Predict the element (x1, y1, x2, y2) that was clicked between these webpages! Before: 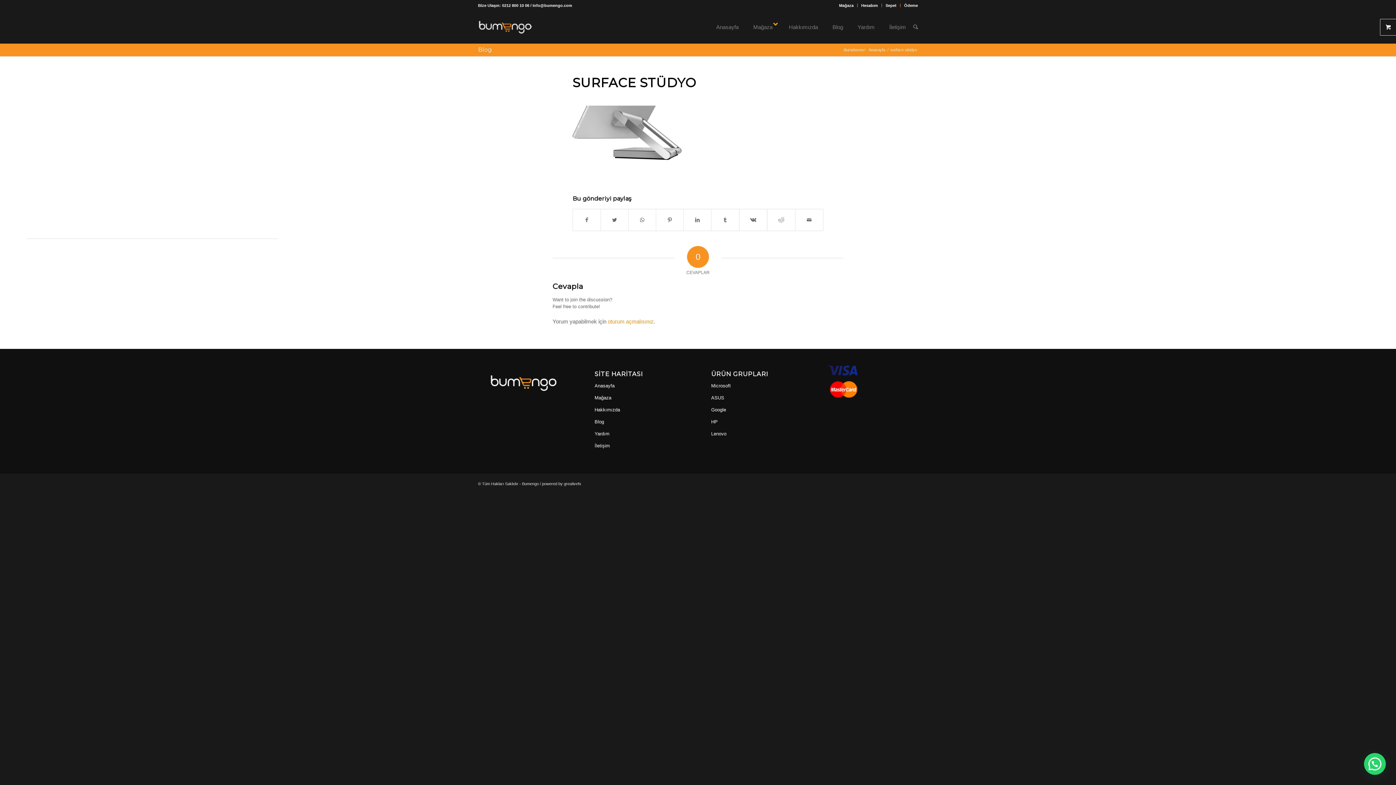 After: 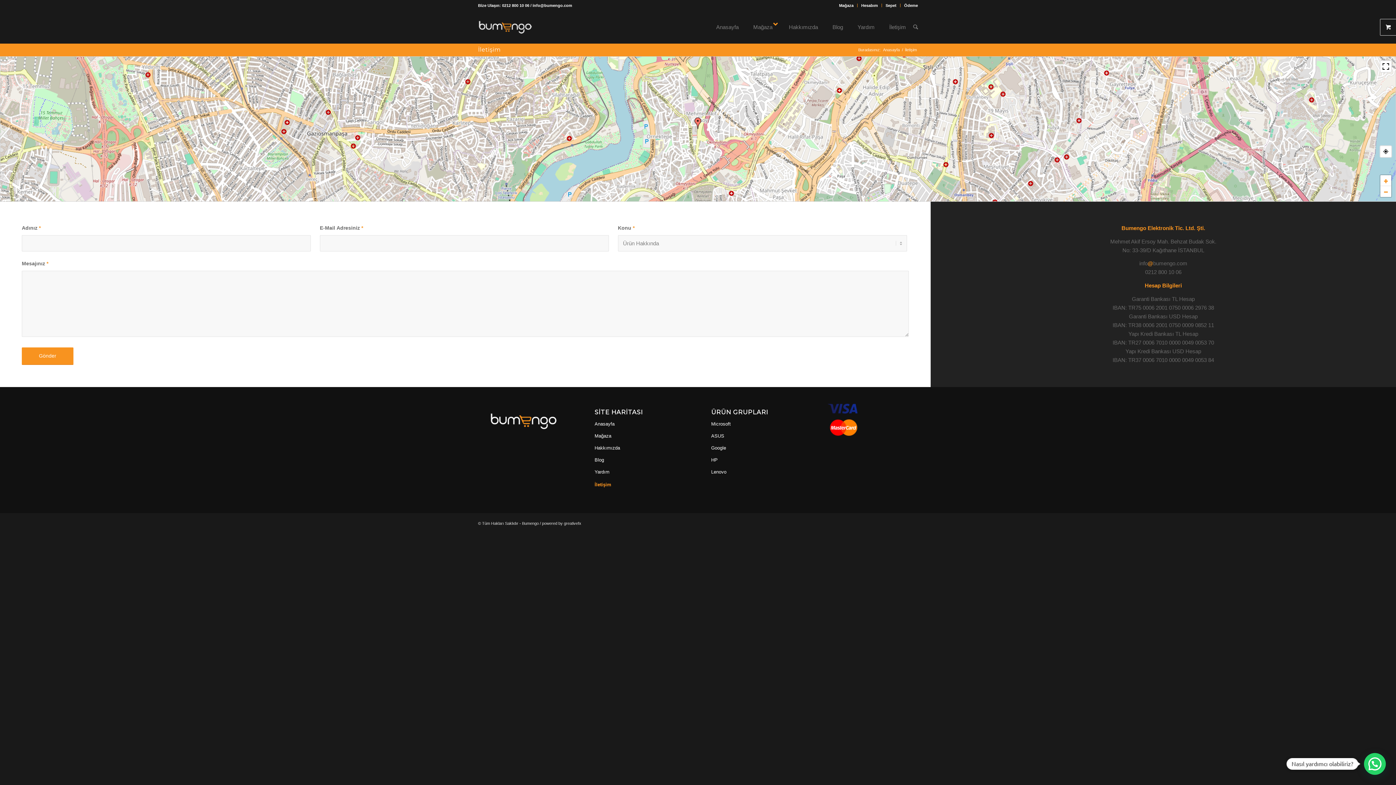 Action: label: İletişim bbox: (594, 440, 684, 452)